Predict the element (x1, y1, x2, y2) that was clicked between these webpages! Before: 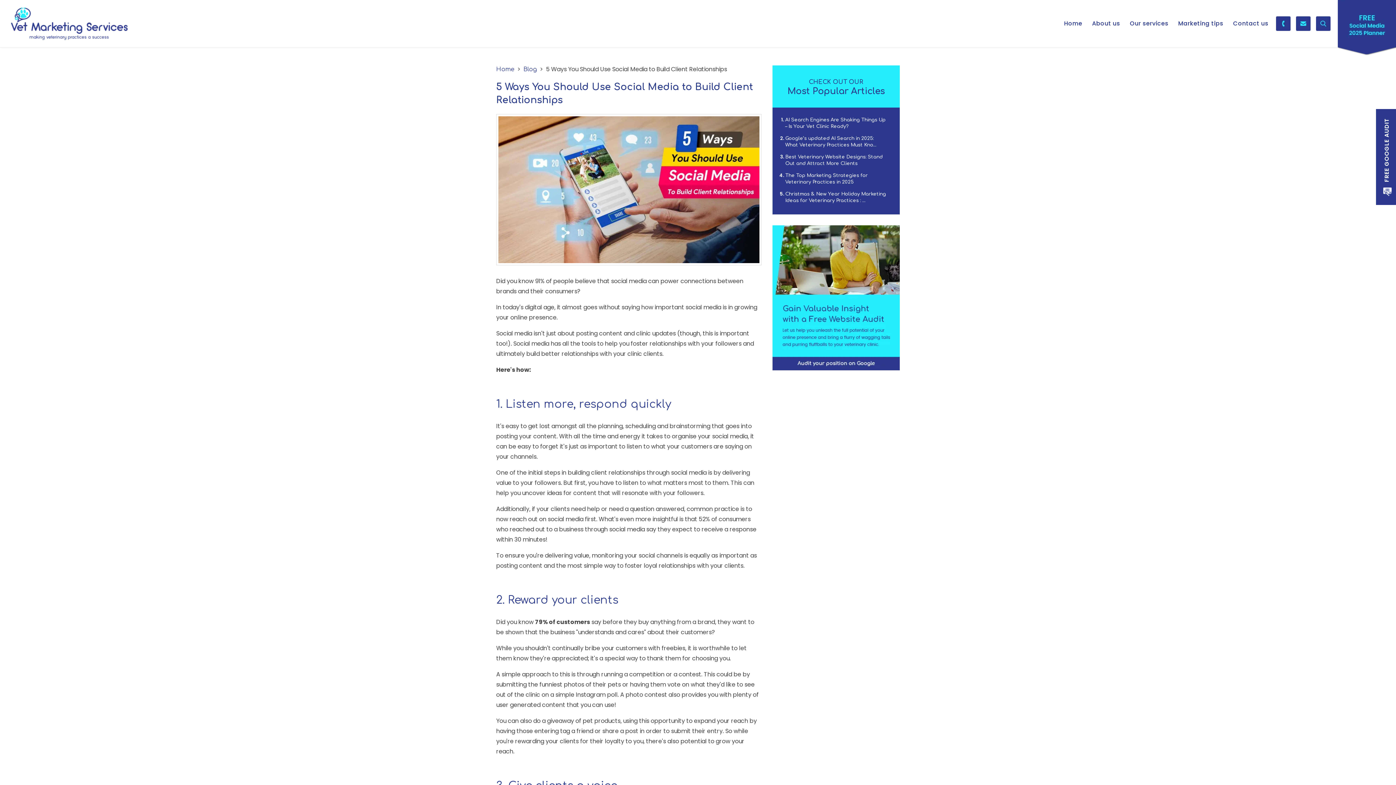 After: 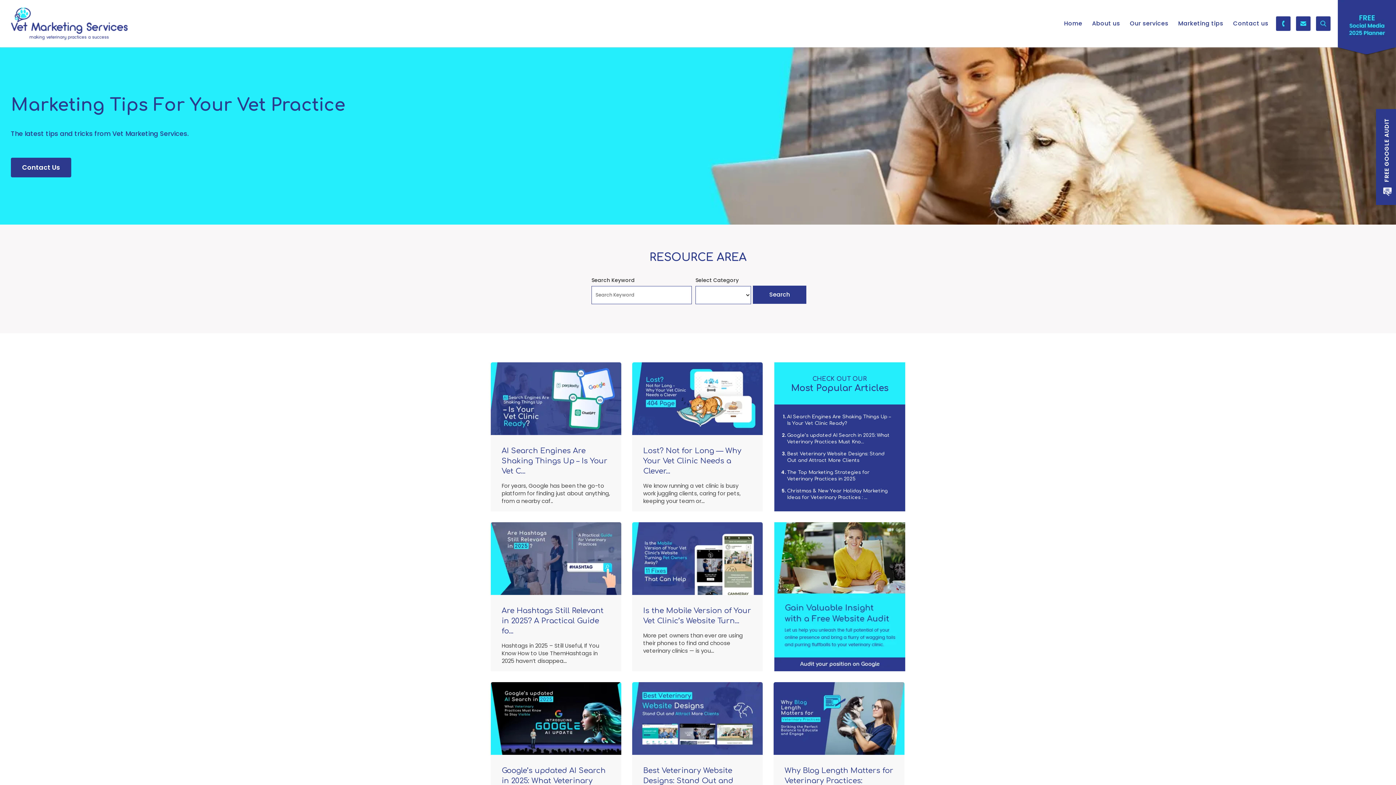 Action: bbox: (1178, 5, 1224, 41) label: Marketing tips